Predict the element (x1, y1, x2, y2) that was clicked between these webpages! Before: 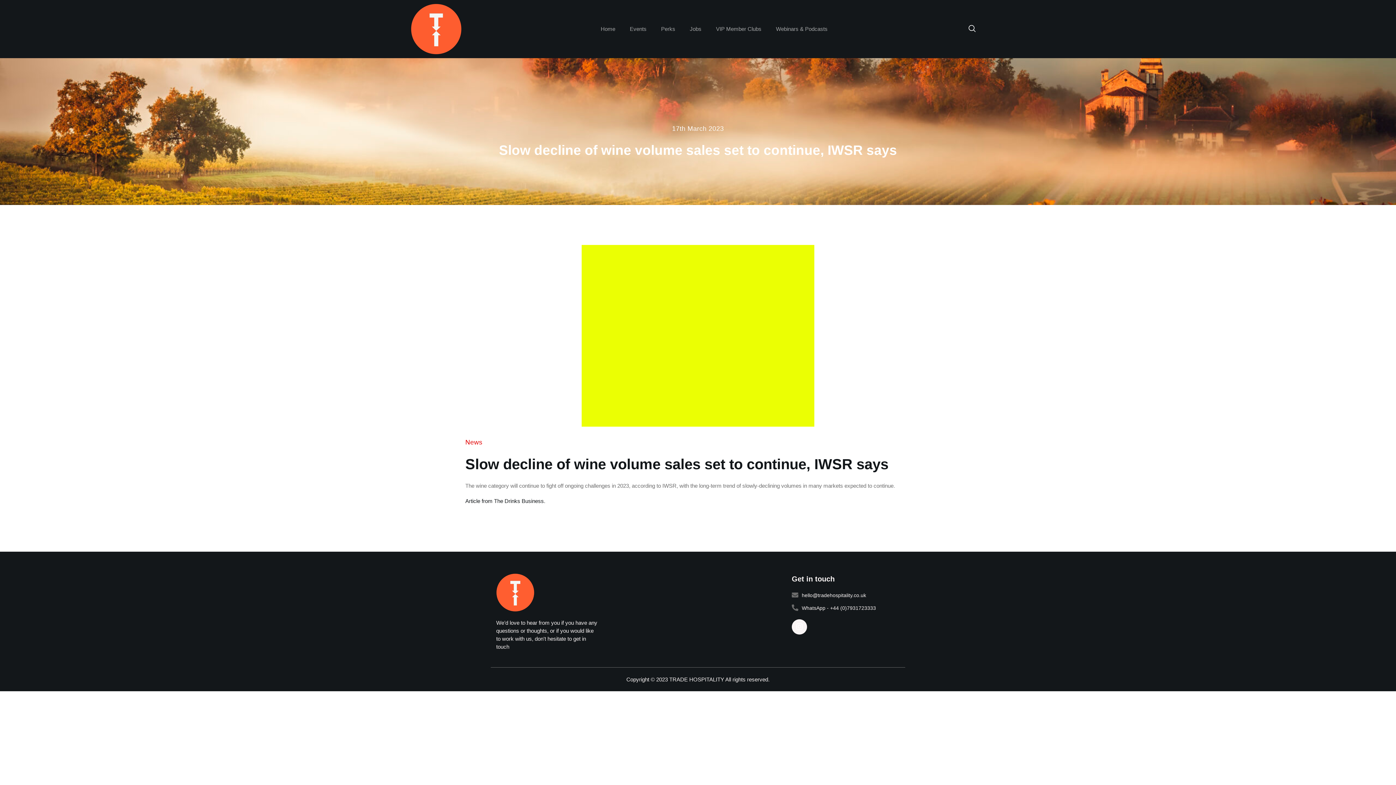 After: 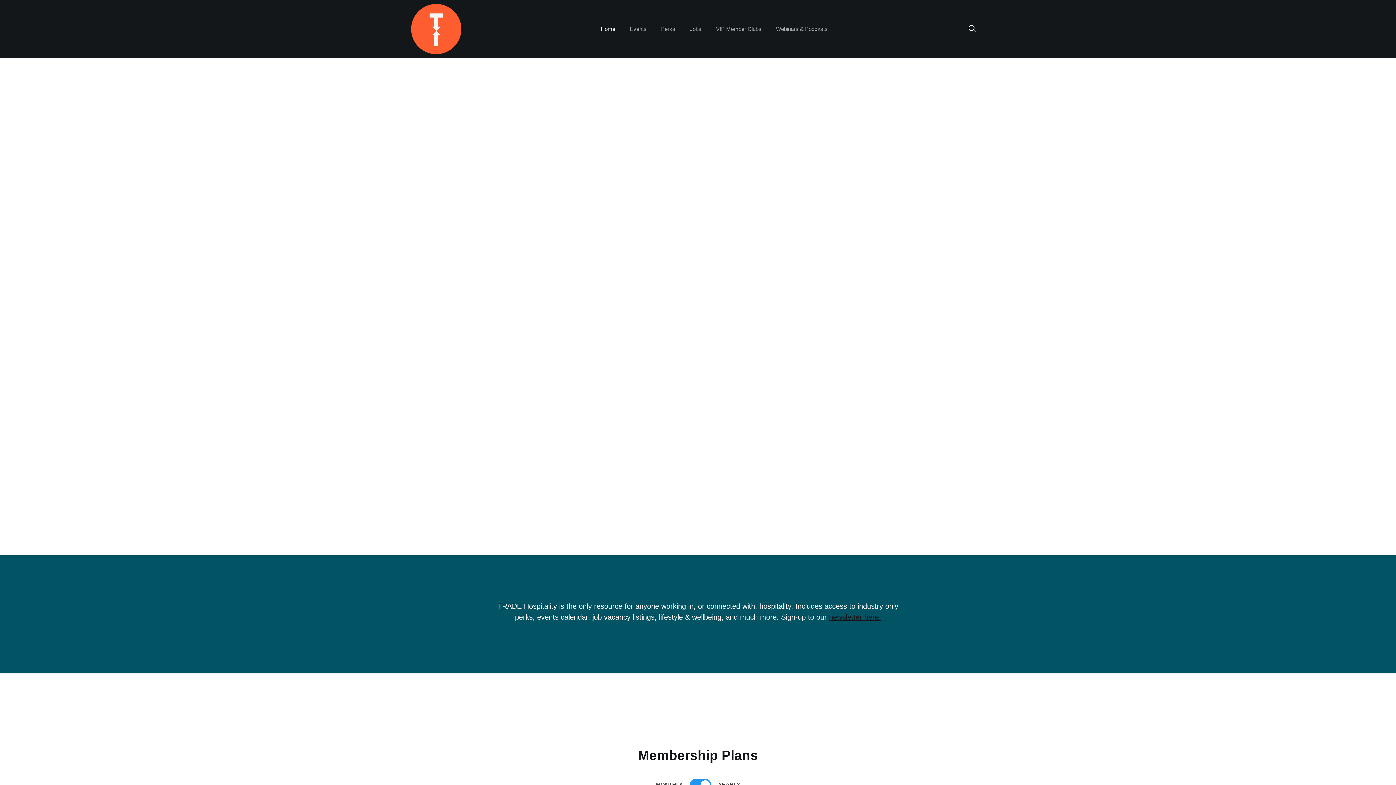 Action: label: Home bbox: (593, 21, 622, 36)